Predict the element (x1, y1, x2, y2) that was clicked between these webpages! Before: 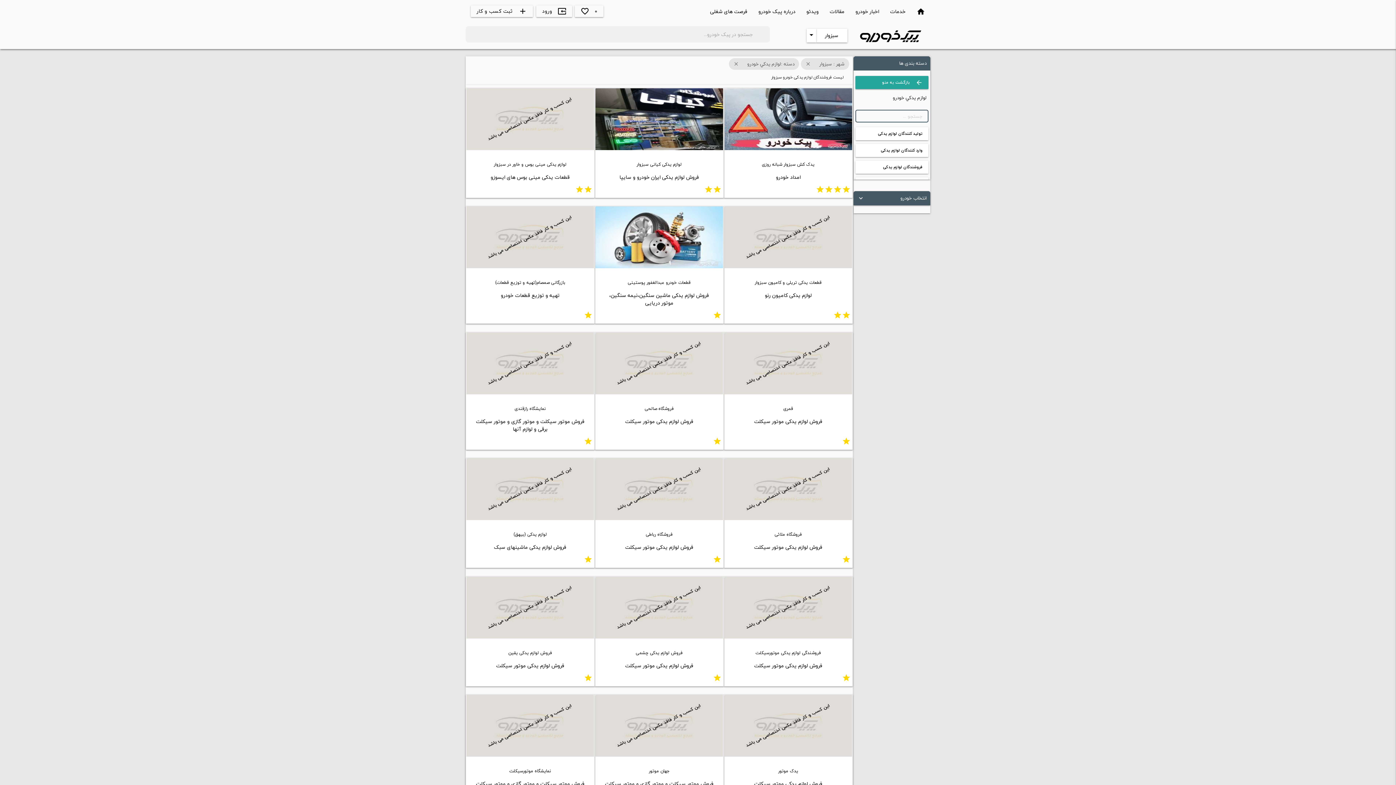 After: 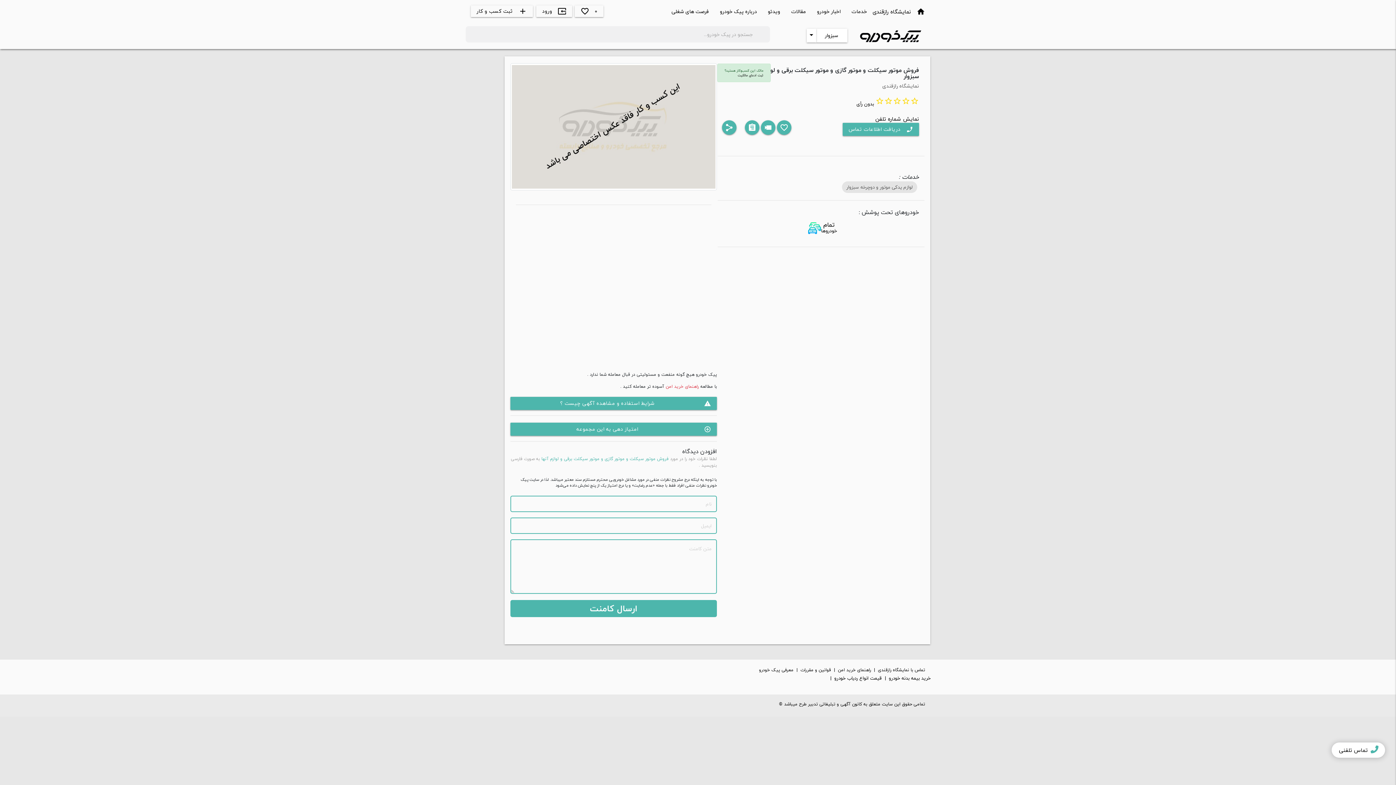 Action: label: فروش موتور سیکلت و موتور گازی و موتور سیکلت برقی و لوازم آنها bbox: (475, 417, 584, 433)